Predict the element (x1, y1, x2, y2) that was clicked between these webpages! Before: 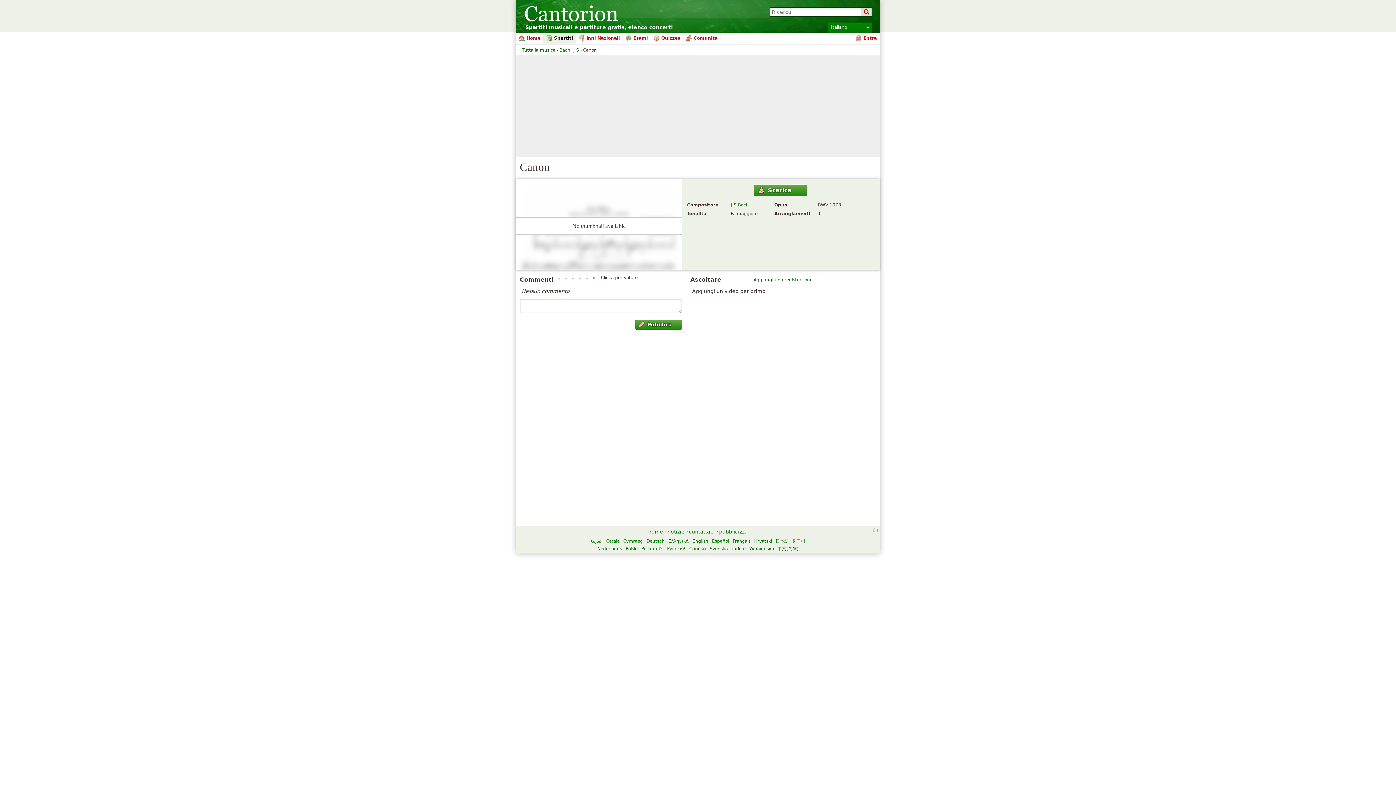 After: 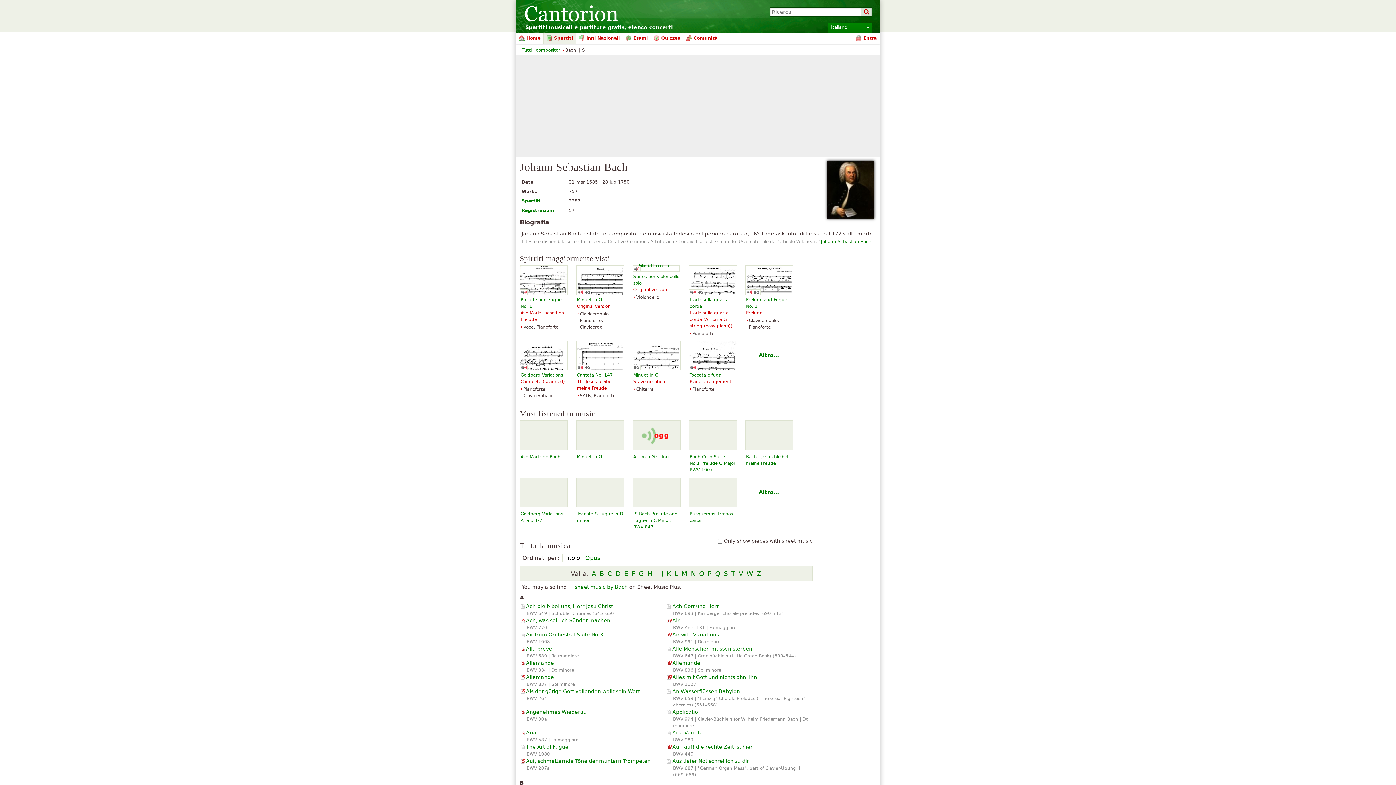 Action: bbox: (559, 47, 579, 52) label: Bach, J S